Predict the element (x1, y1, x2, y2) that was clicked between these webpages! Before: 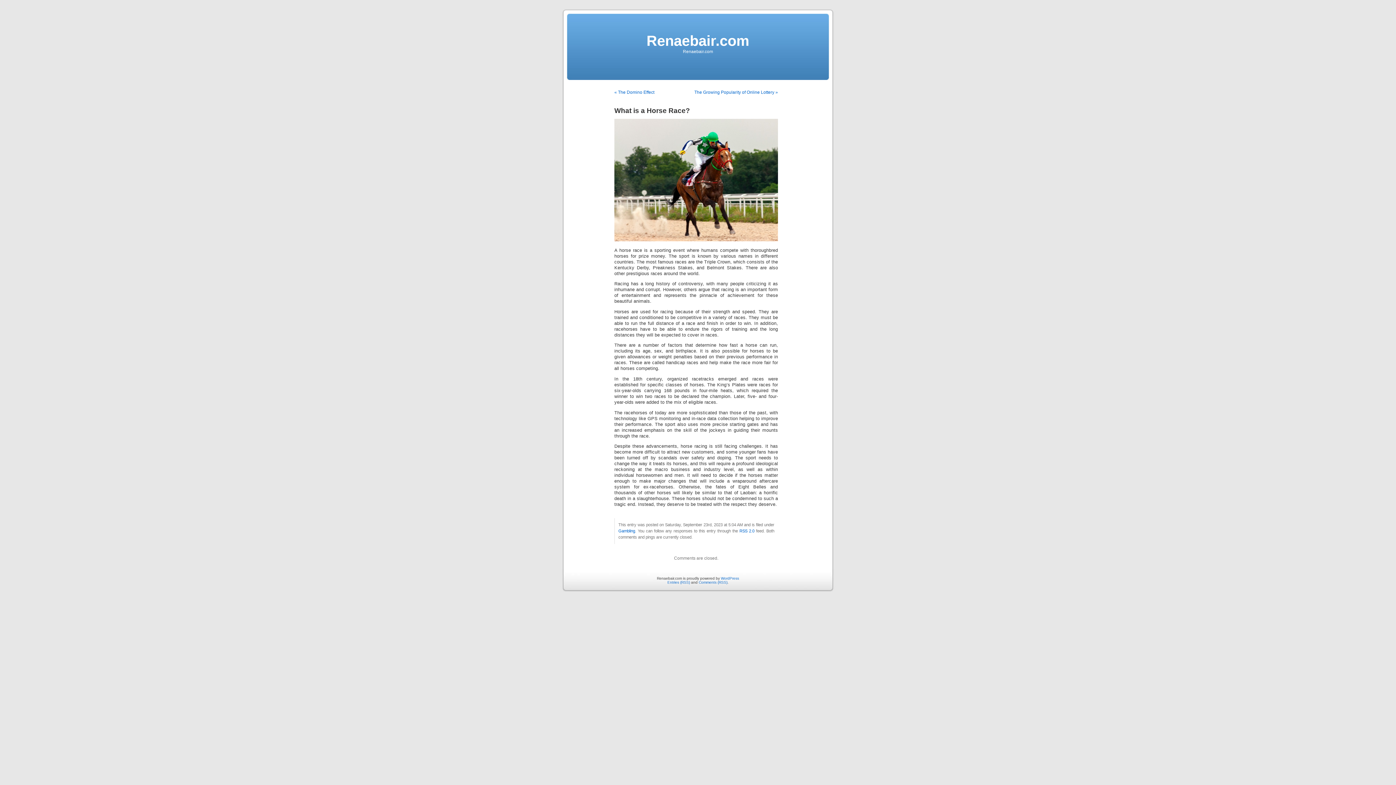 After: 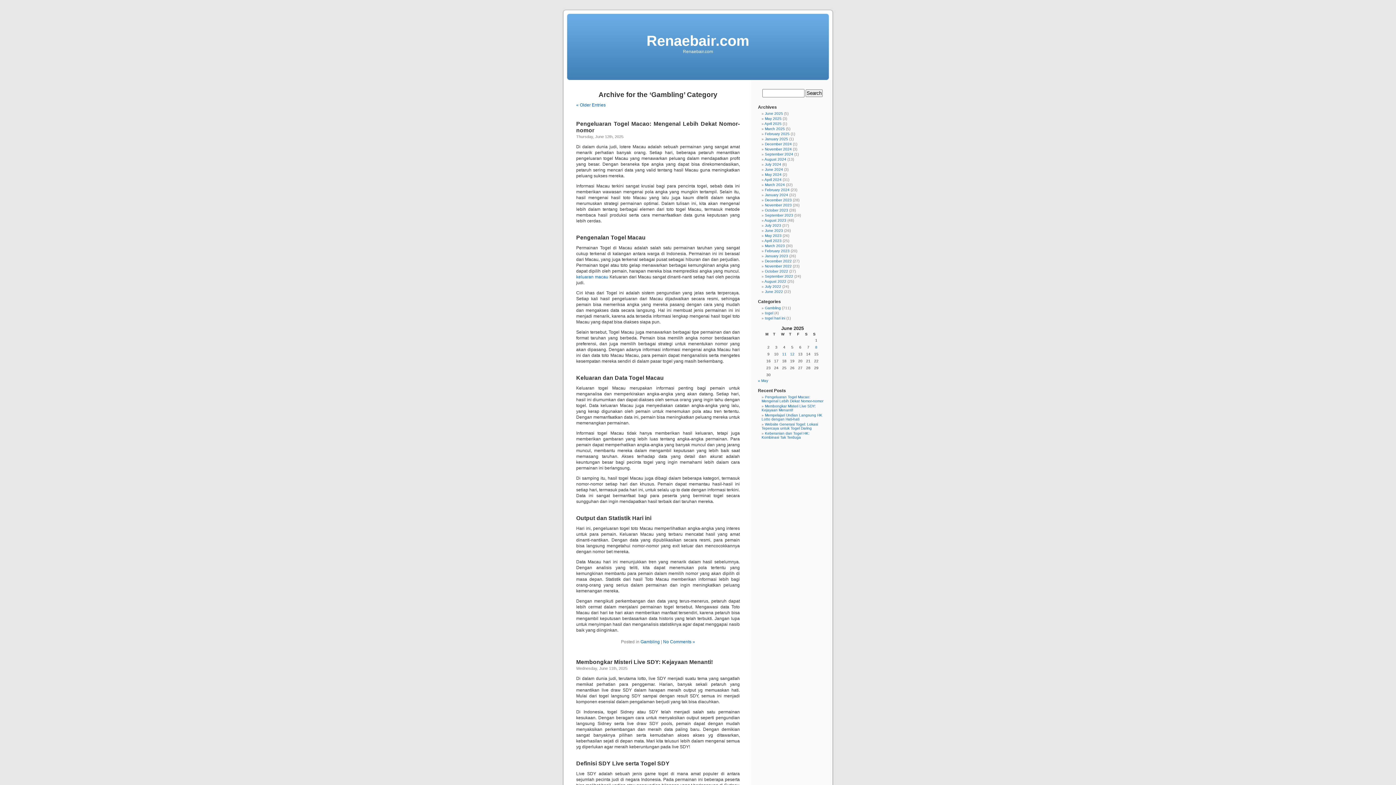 Action: label: Gambling bbox: (618, 529, 635, 533)